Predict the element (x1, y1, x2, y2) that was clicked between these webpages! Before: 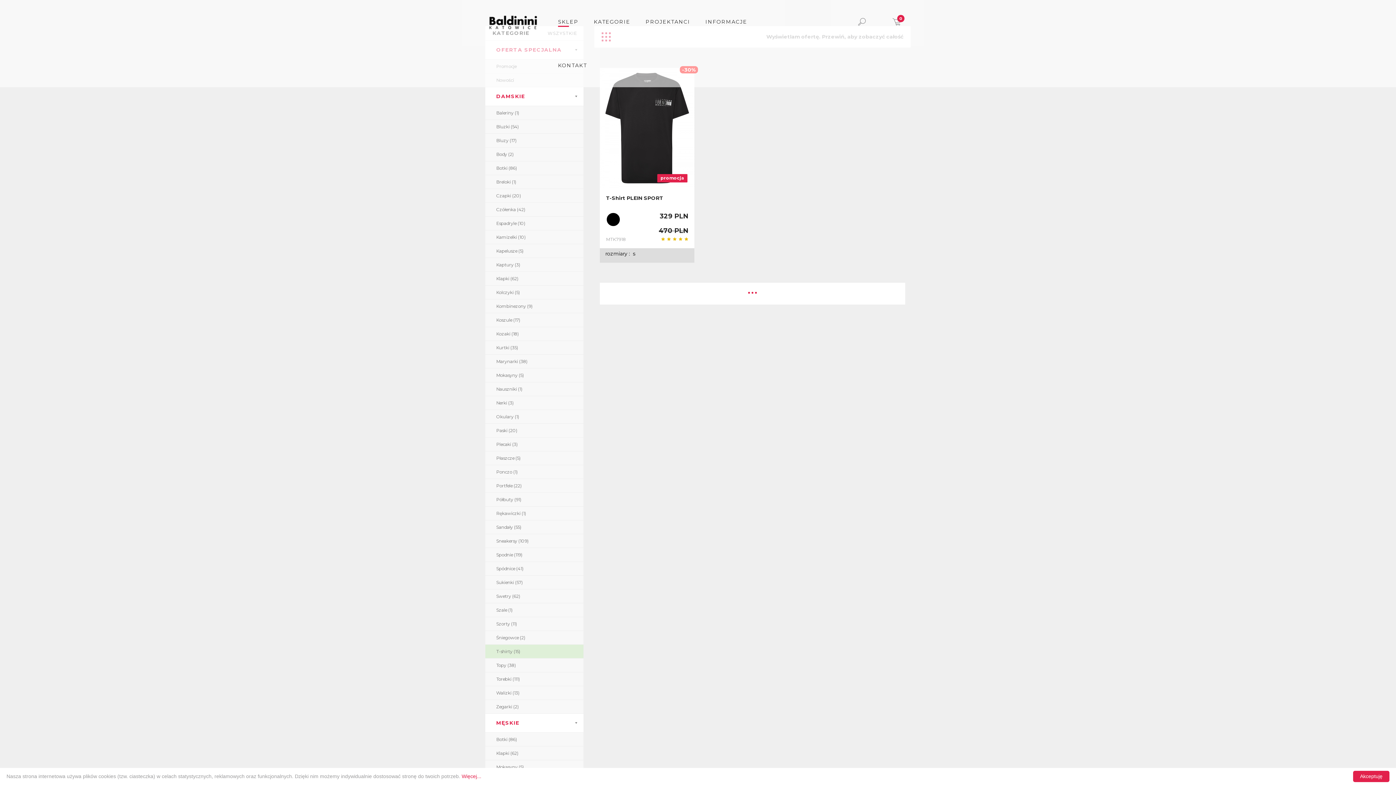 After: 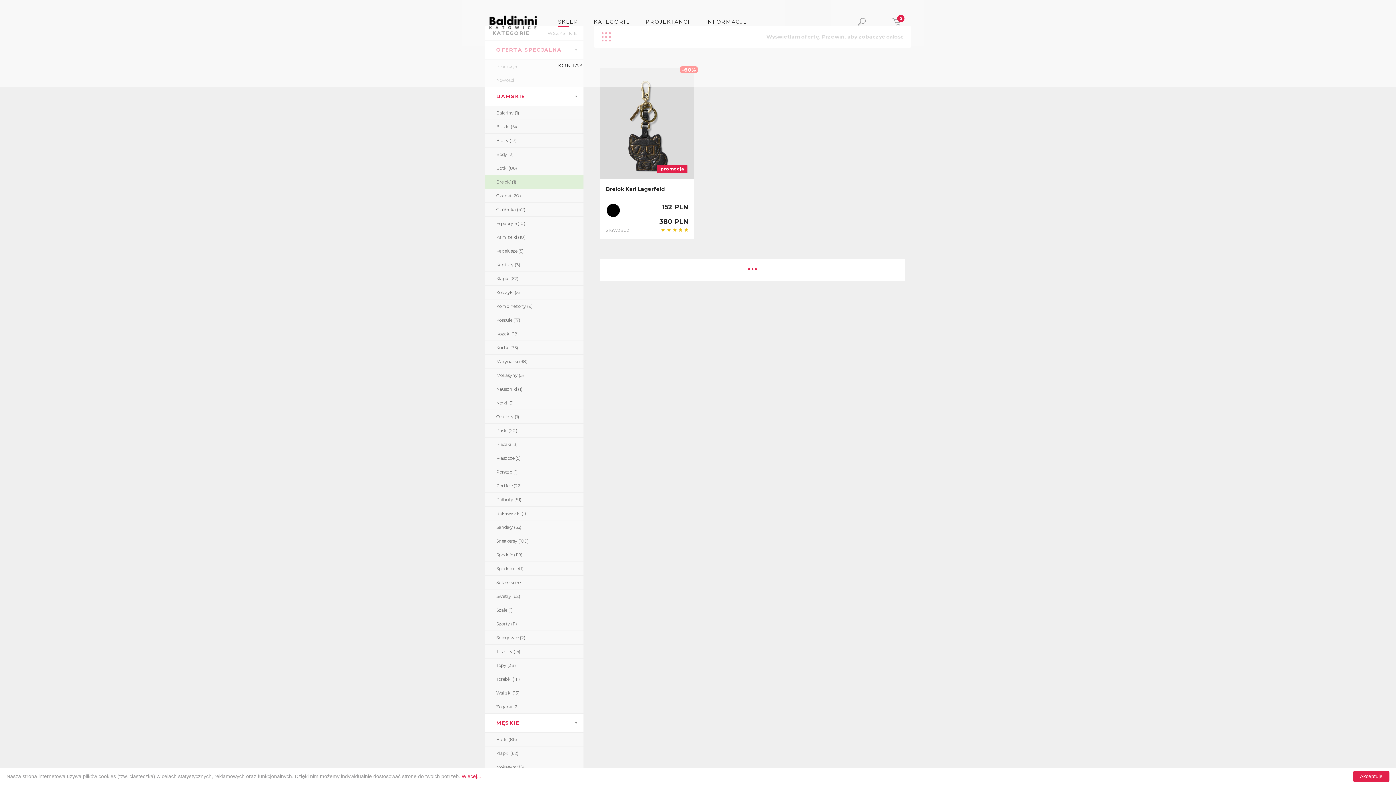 Action: label: Breloki (1) bbox: (485, 175, 583, 189)